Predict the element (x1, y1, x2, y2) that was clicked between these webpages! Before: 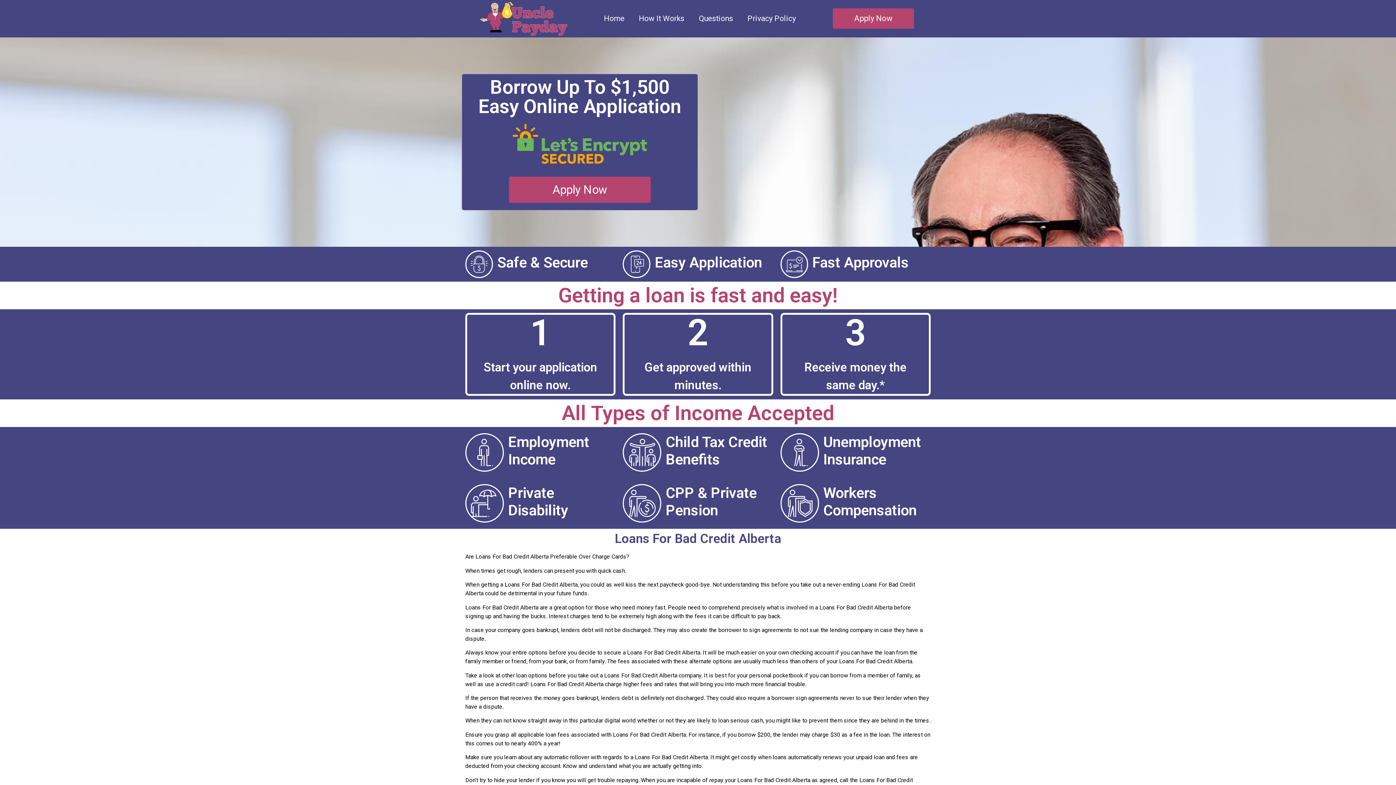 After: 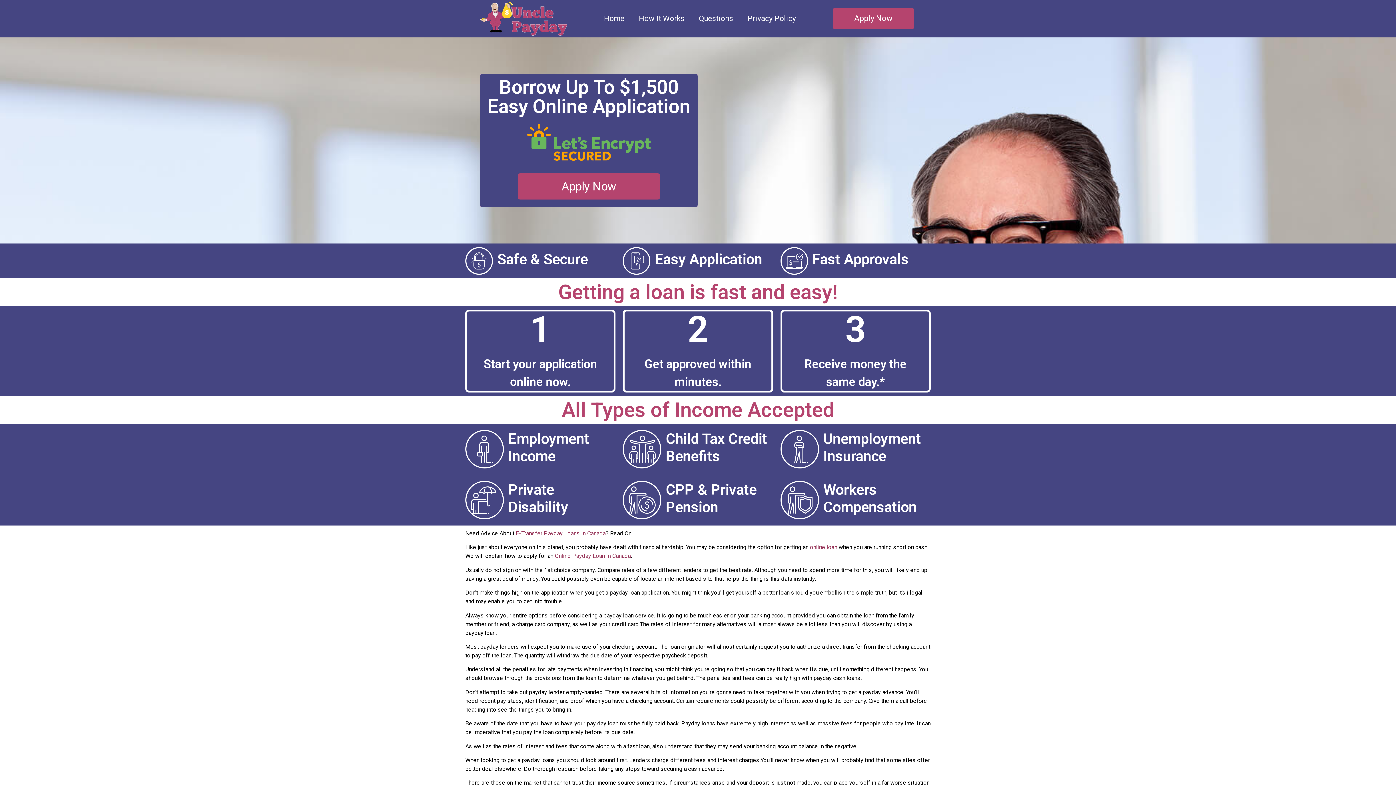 Action: bbox: (480, 1, 567, 35)